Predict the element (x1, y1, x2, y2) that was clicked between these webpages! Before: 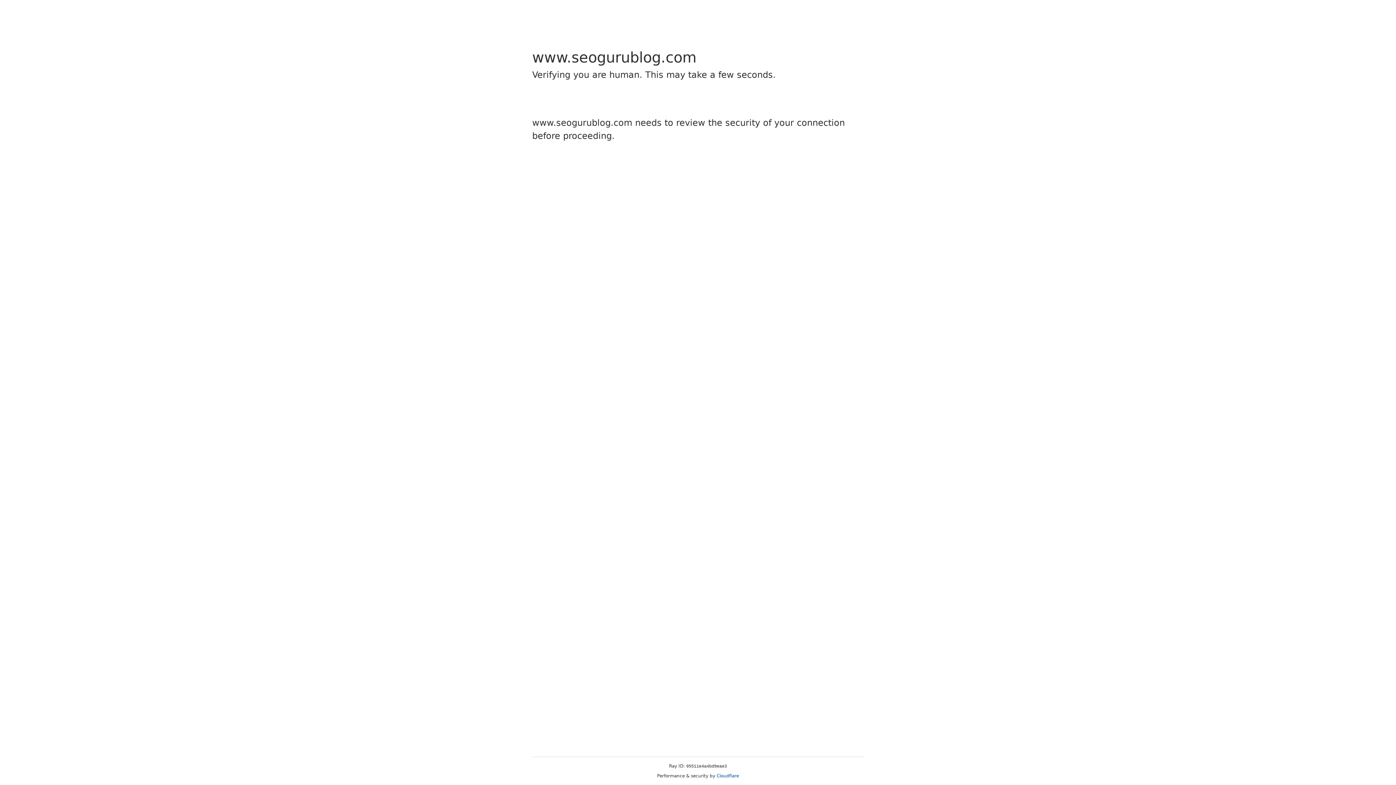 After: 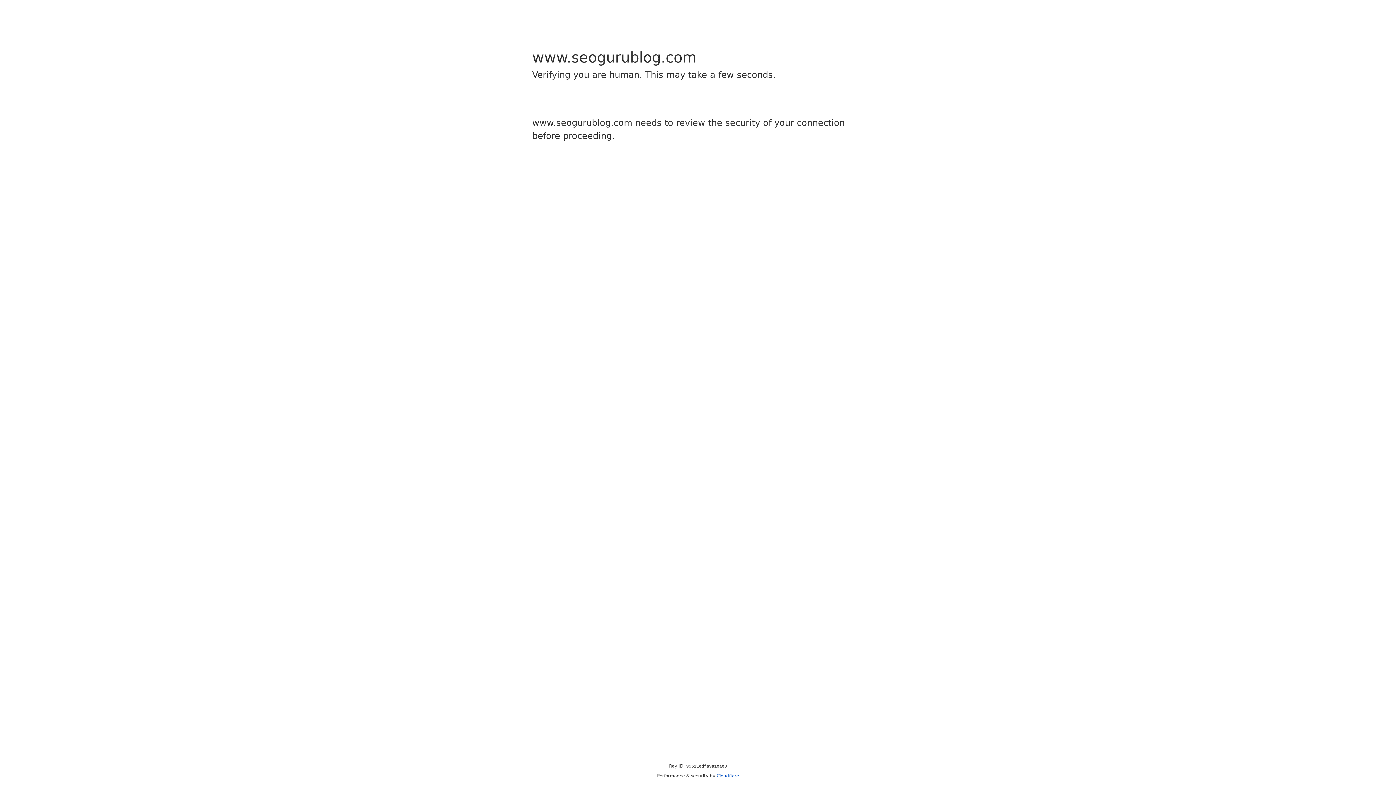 Action: label: Cloudflare bbox: (716, 773, 739, 778)